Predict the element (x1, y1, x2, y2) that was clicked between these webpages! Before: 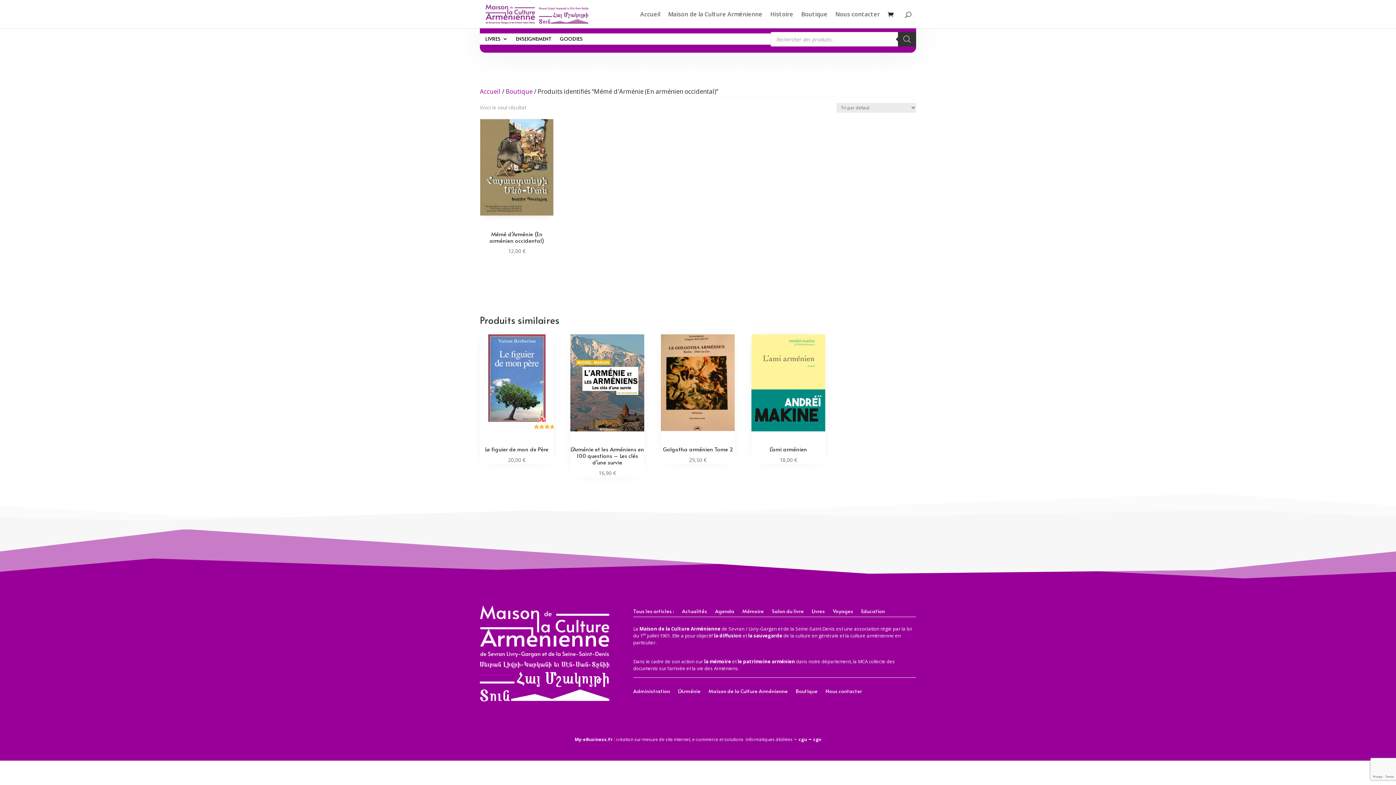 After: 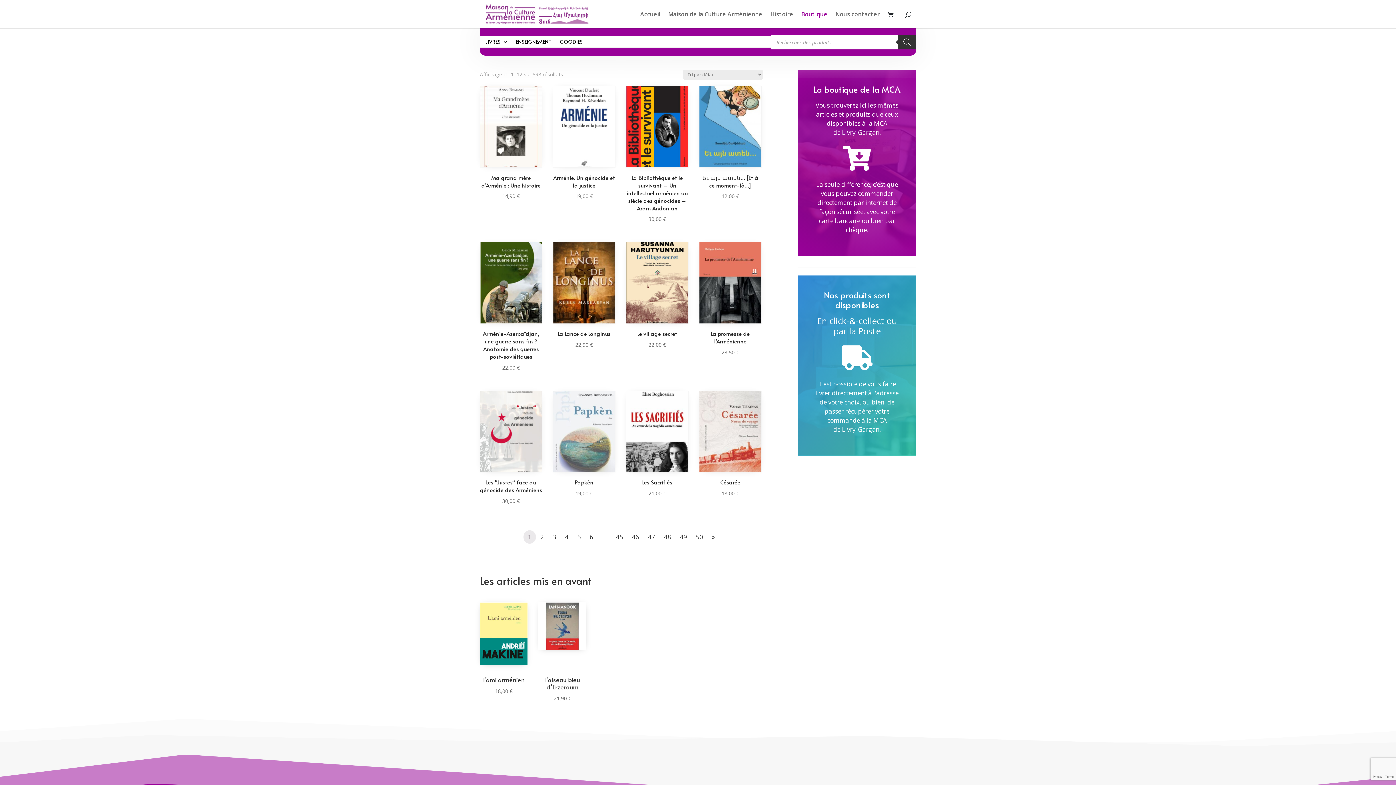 Action: bbox: (480, 87, 500, 95) label: Accueil